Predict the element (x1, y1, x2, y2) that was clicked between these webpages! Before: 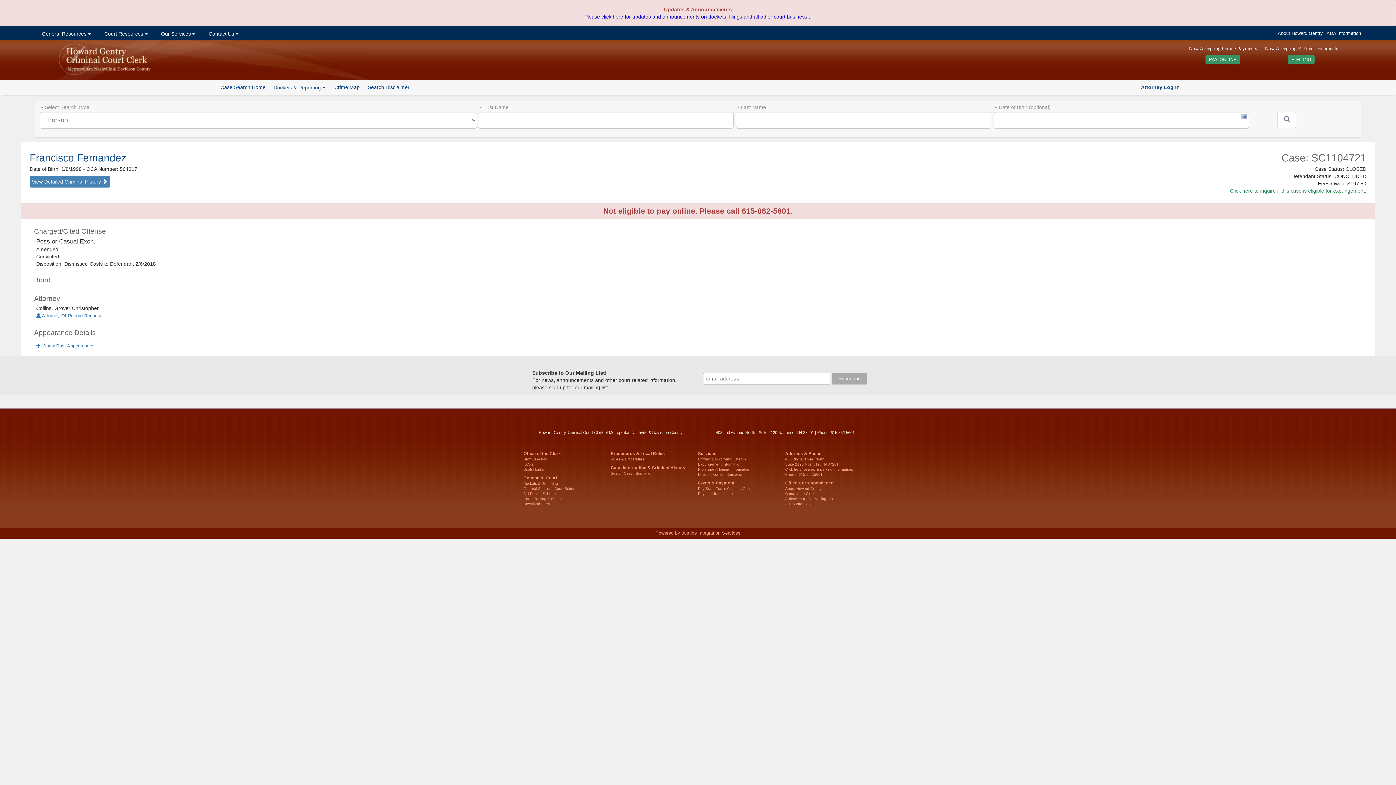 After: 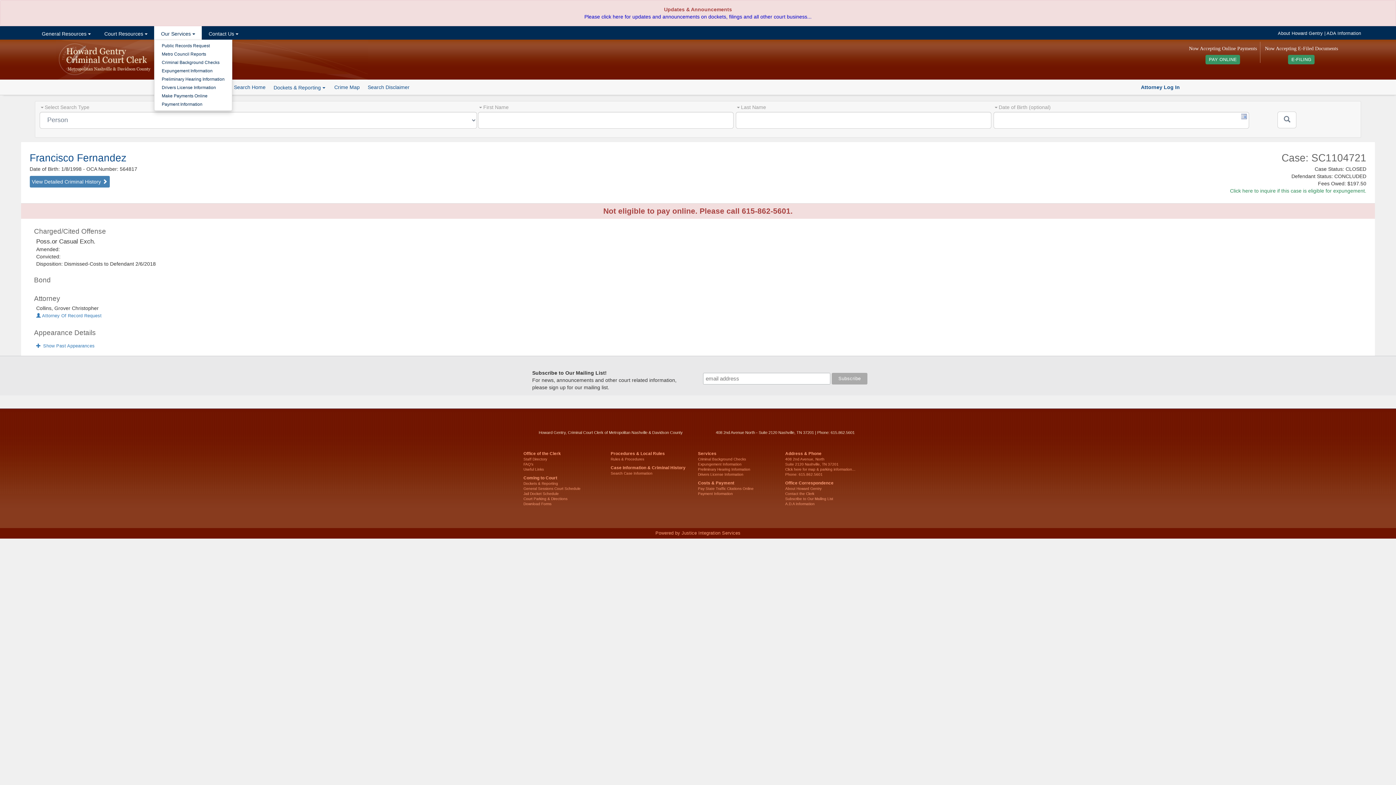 Action: bbox: (154, 26, 201, 39) label:  Our Services 